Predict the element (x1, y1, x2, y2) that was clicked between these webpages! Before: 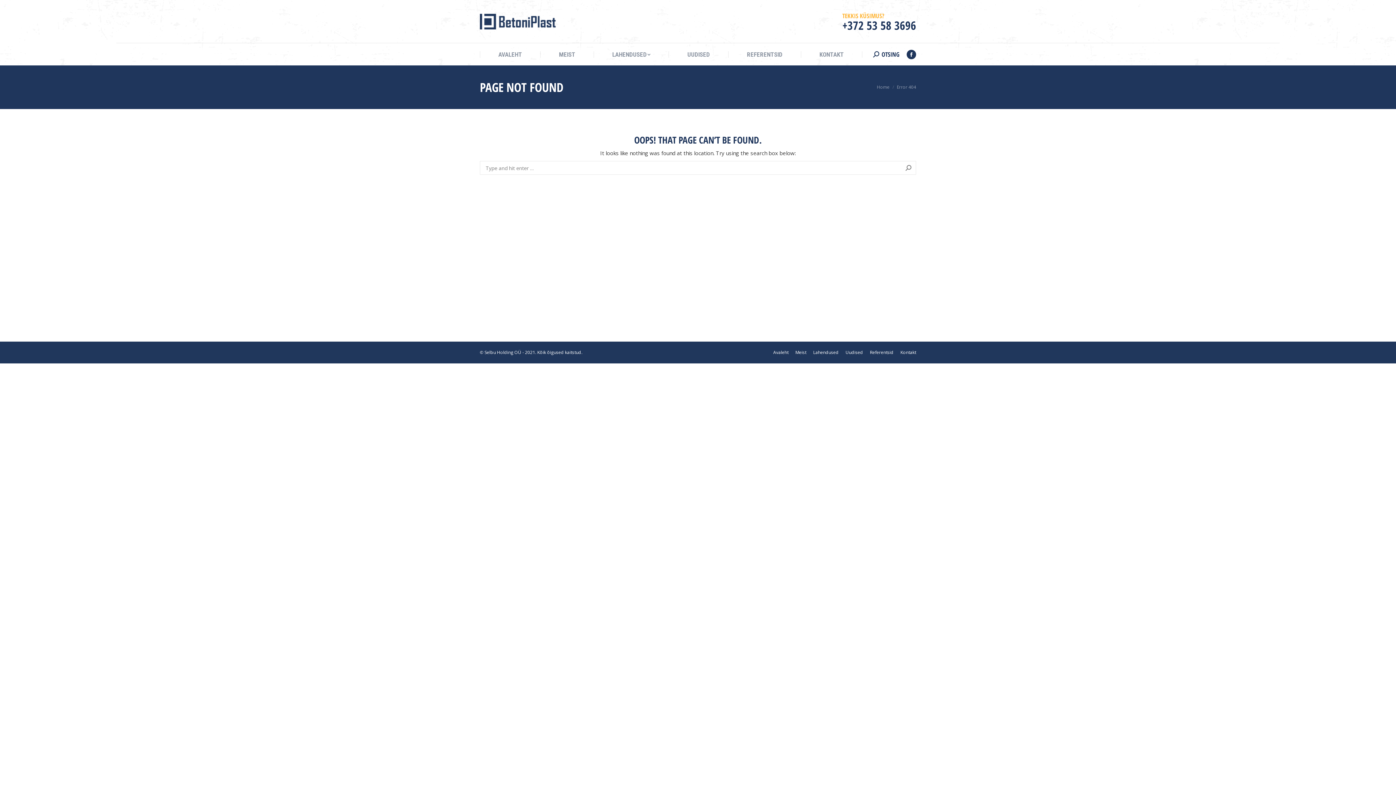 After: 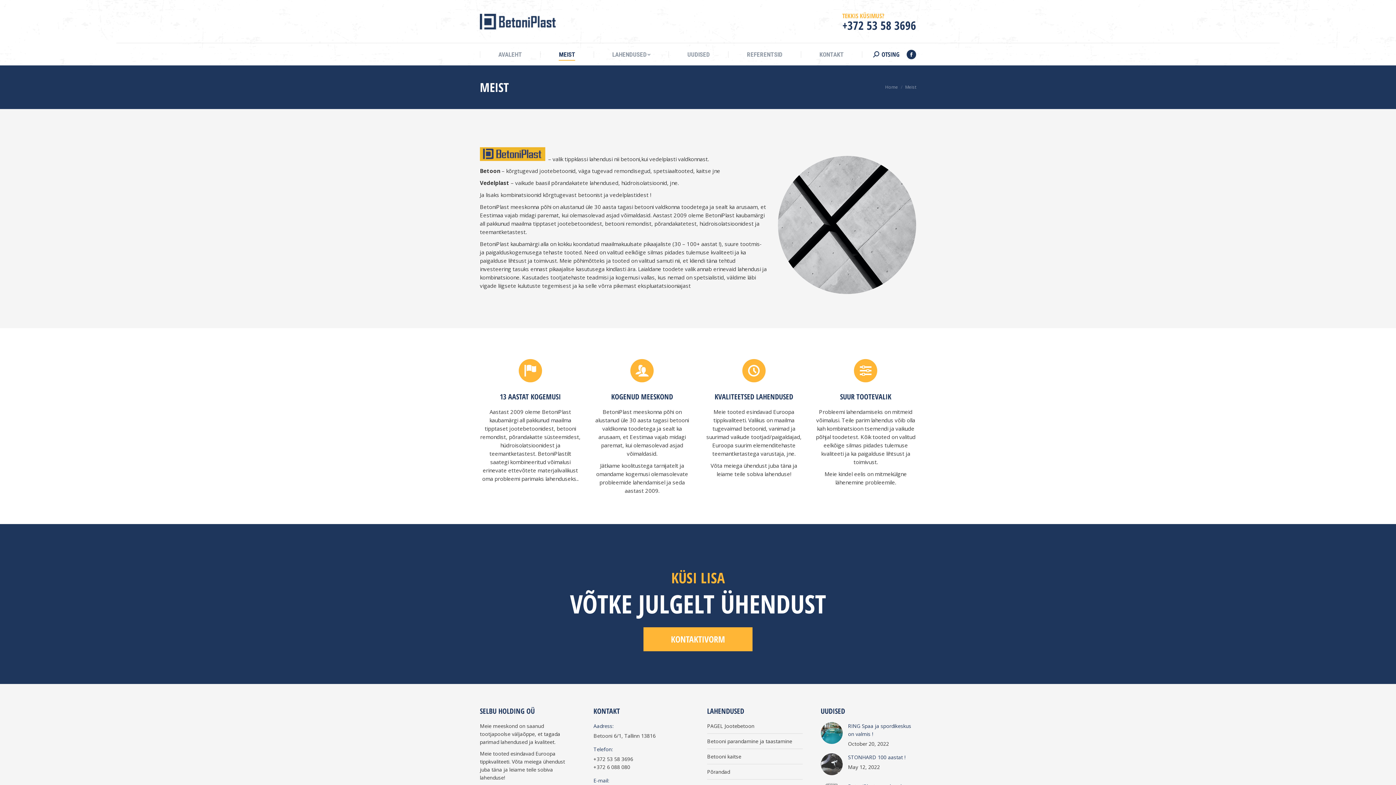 Action: bbox: (795, 349, 806, 356) label: Meist